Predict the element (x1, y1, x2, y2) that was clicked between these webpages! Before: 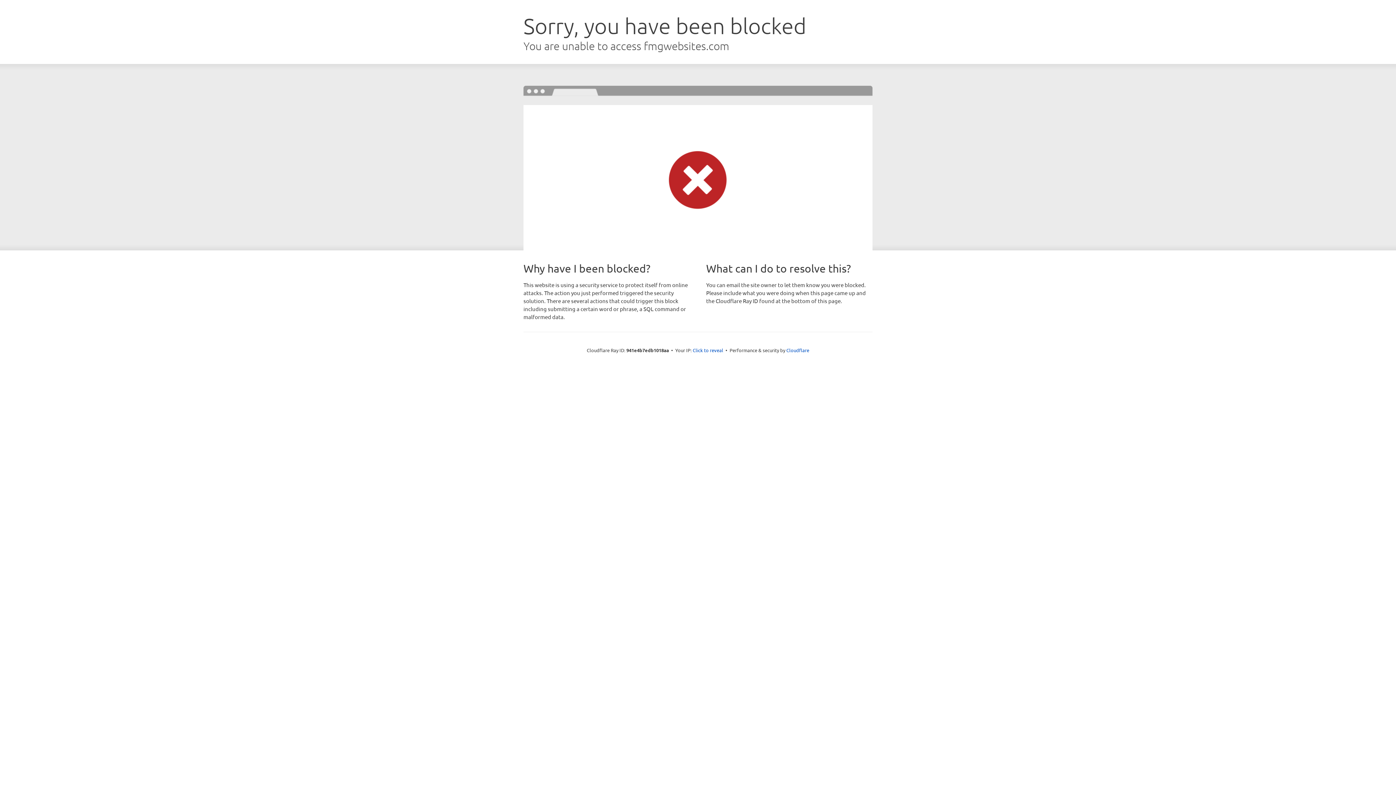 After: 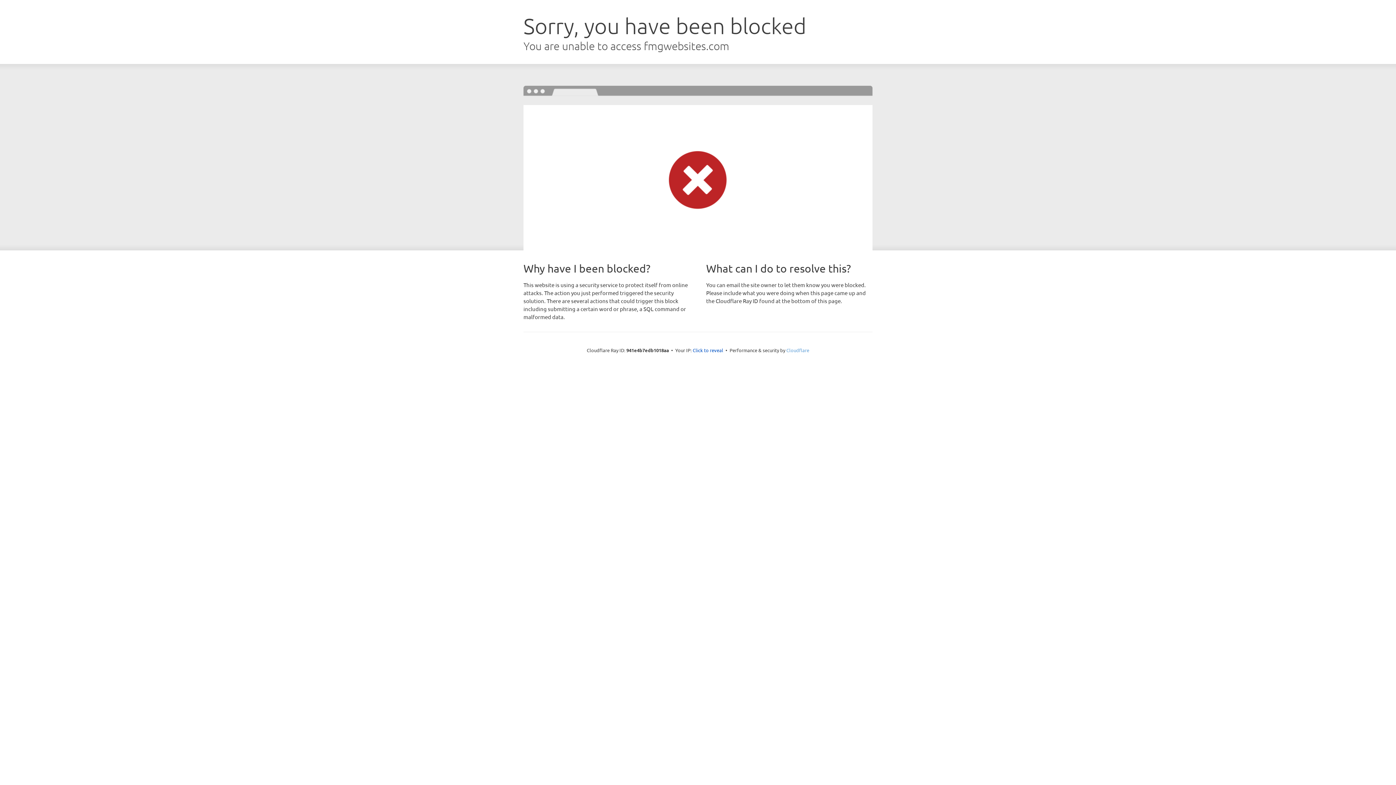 Action: bbox: (786, 347, 809, 353) label: Cloudflare